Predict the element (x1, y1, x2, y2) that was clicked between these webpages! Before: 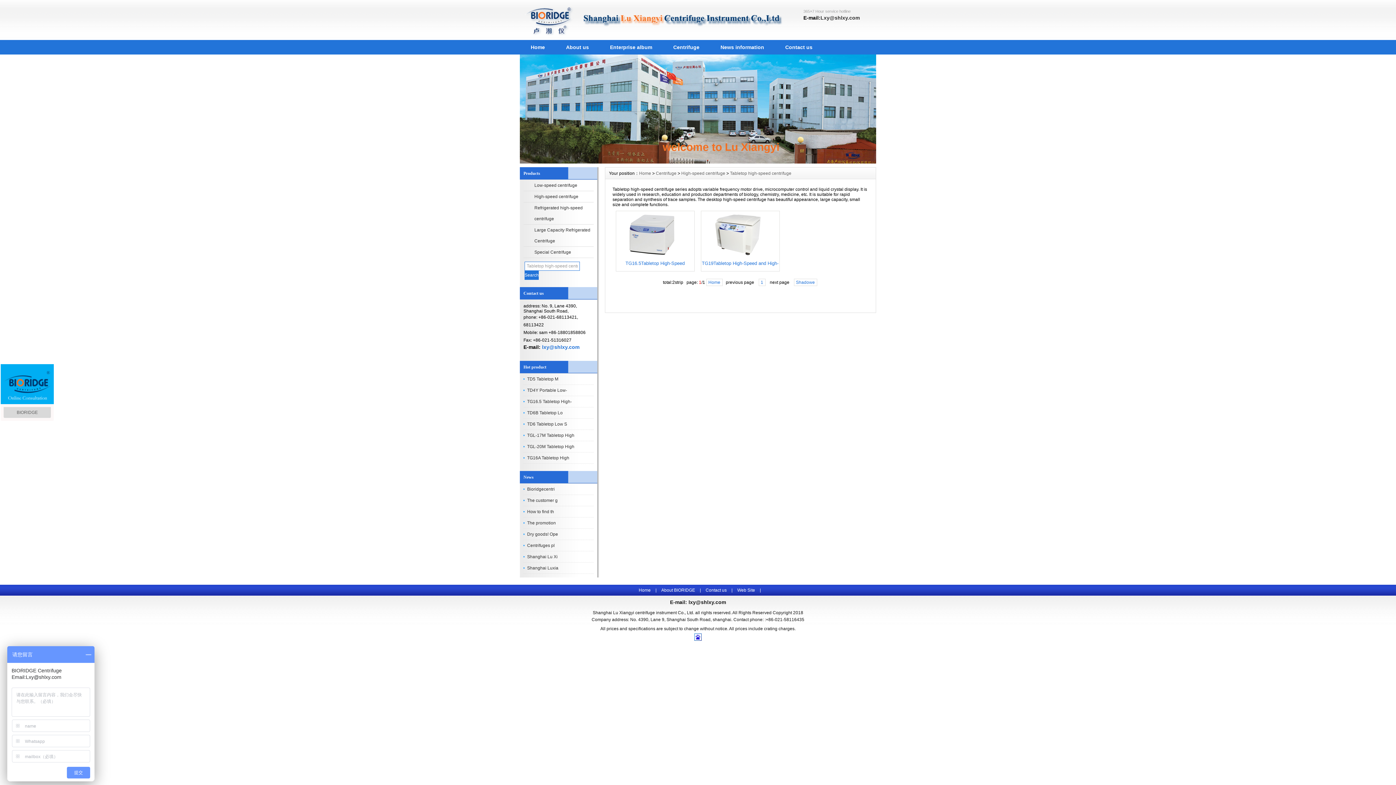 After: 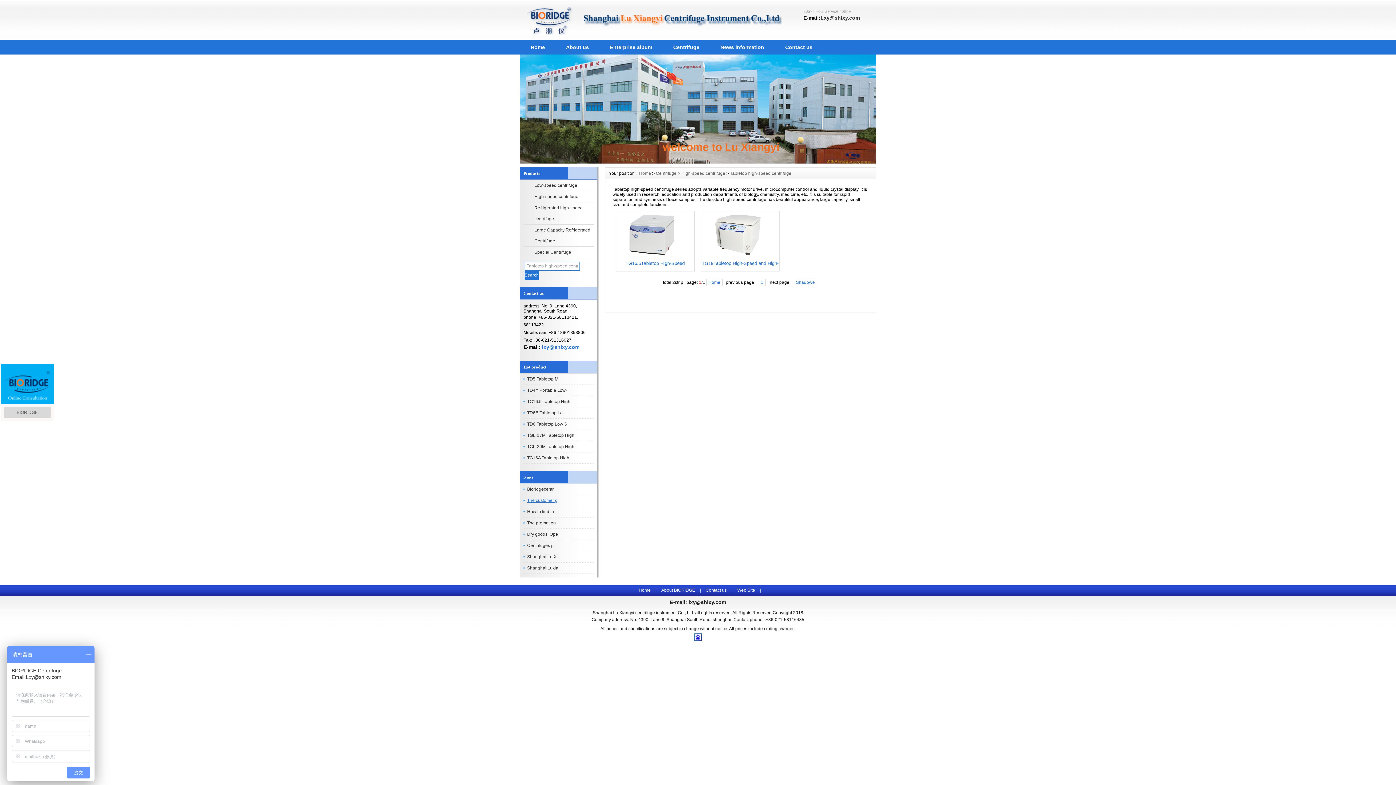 Action: label: The customer g bbox: (527, 498, 557, 503)